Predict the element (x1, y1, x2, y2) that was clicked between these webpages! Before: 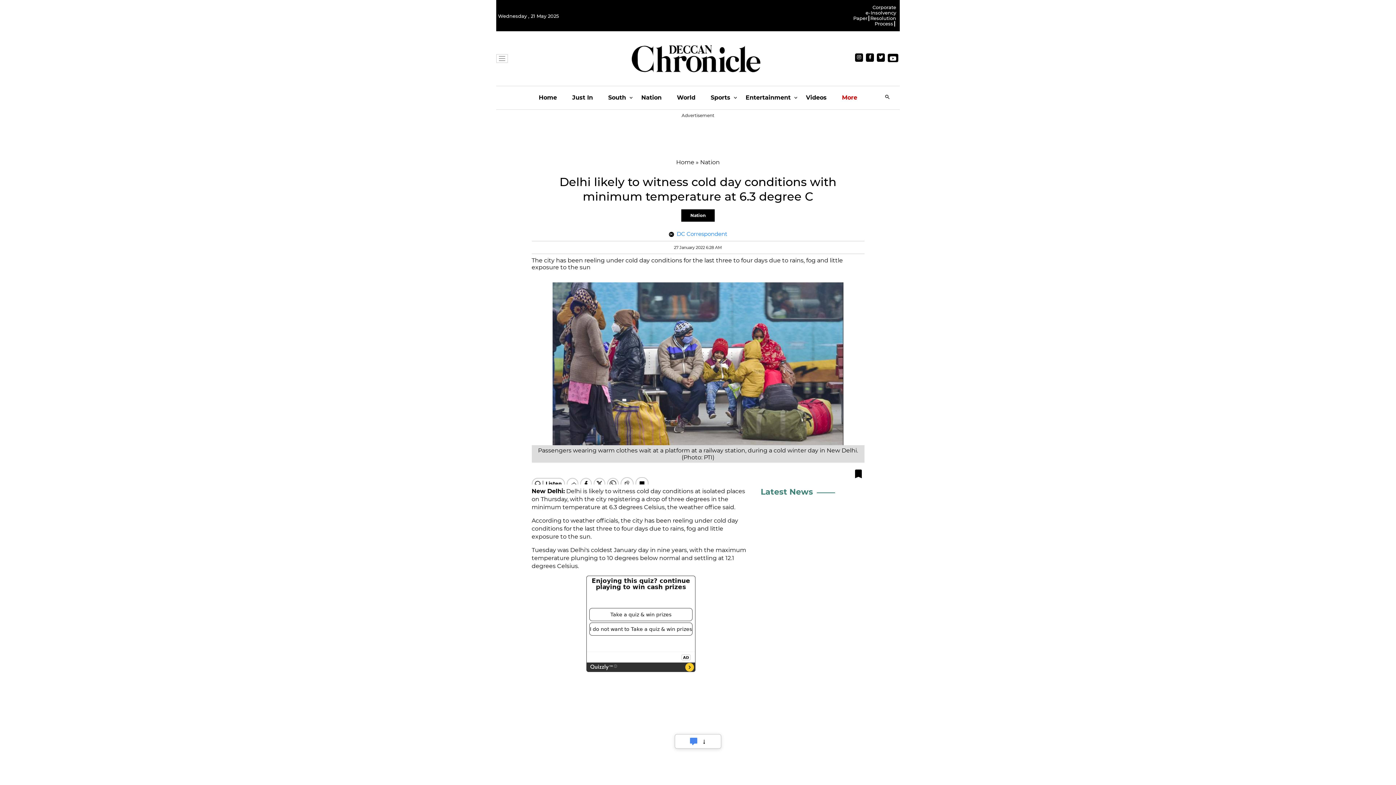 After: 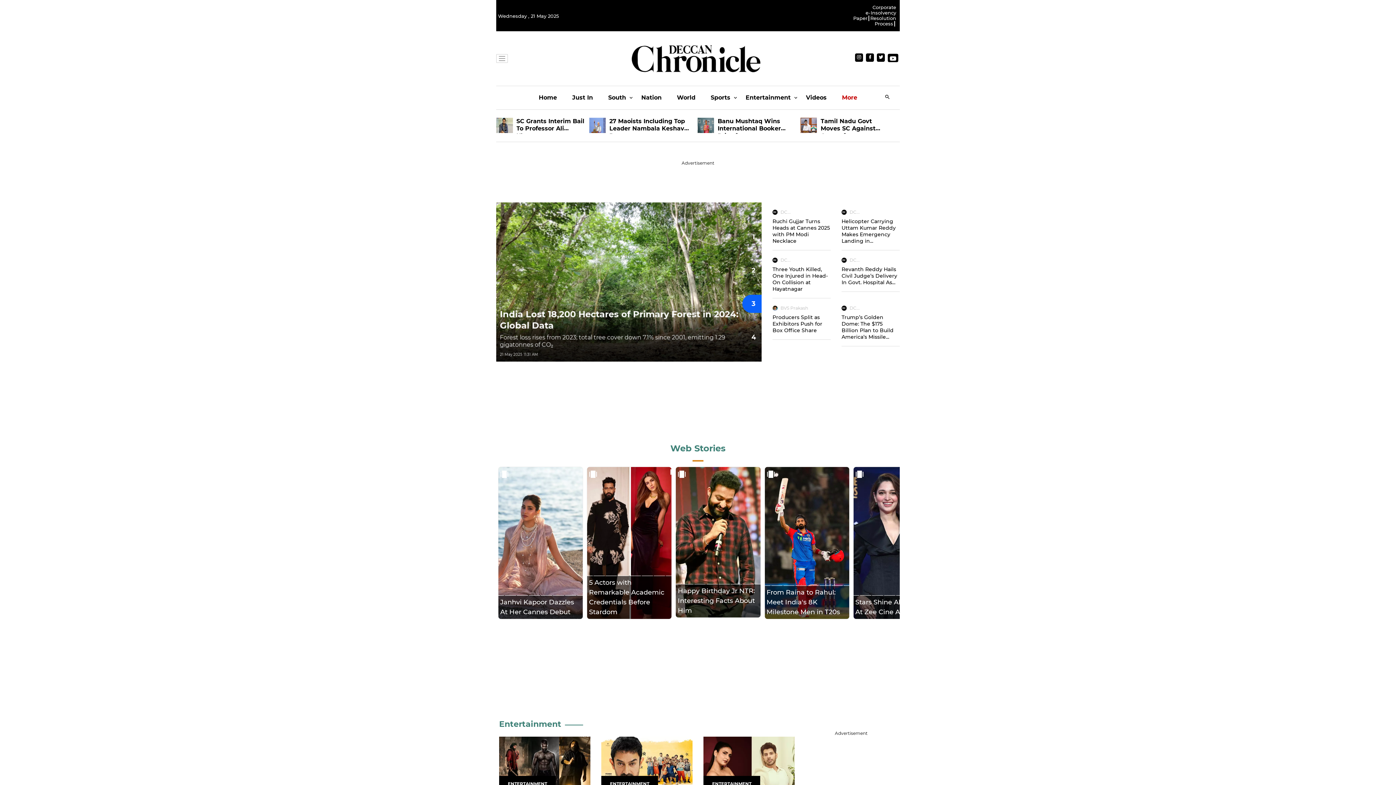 Action: bbox: (629, 42, 762, 74)